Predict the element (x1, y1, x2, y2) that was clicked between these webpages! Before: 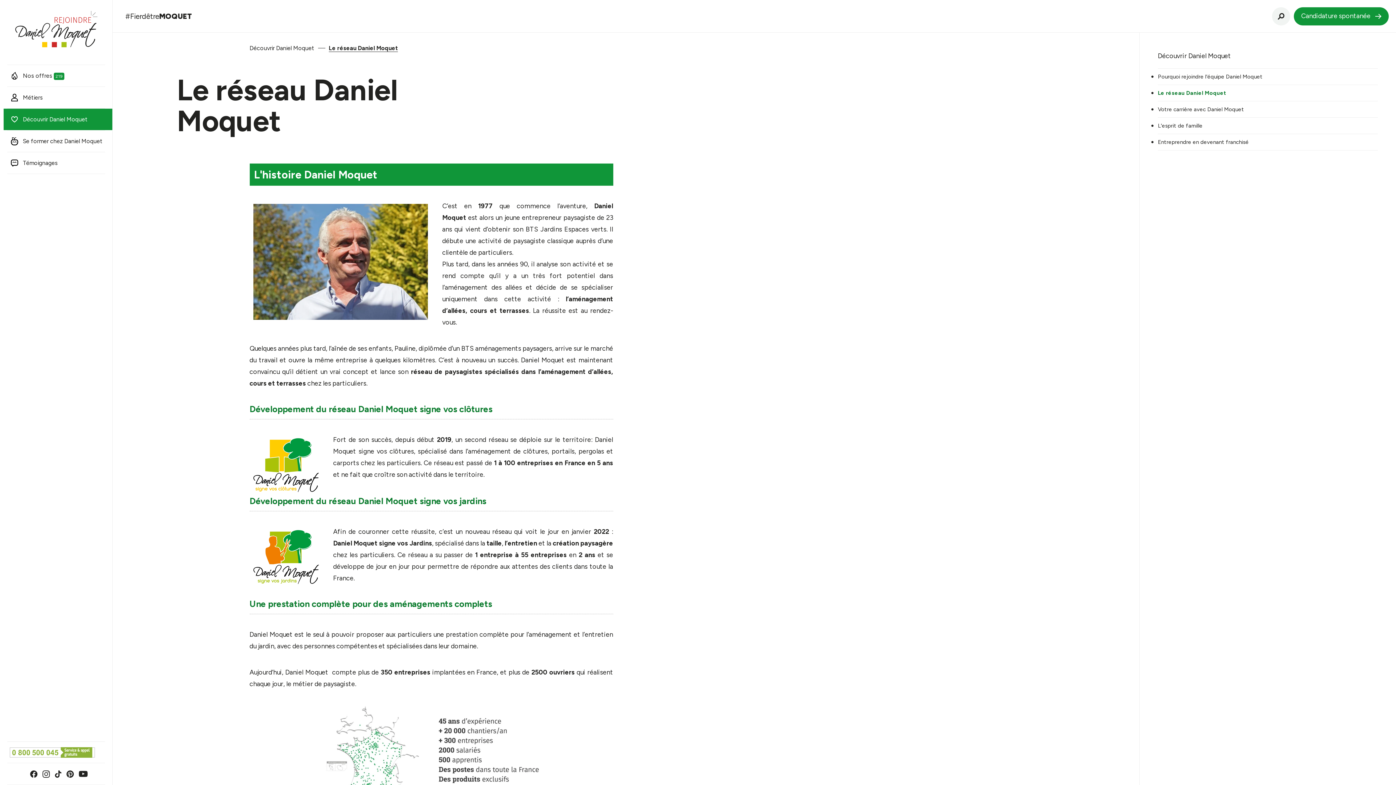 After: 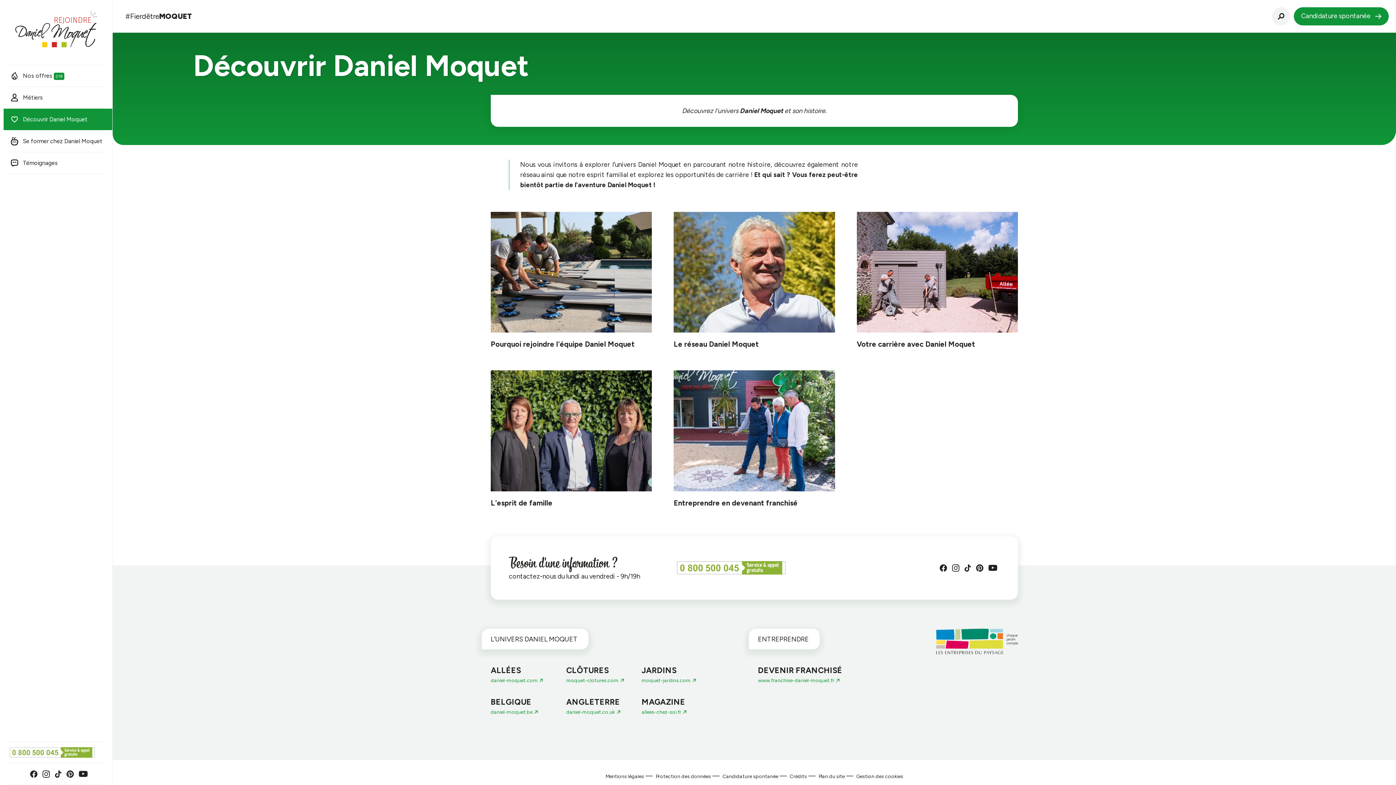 Action: label: Découvrir Daniel Moquet bbox: (249, 43, 314, 52)